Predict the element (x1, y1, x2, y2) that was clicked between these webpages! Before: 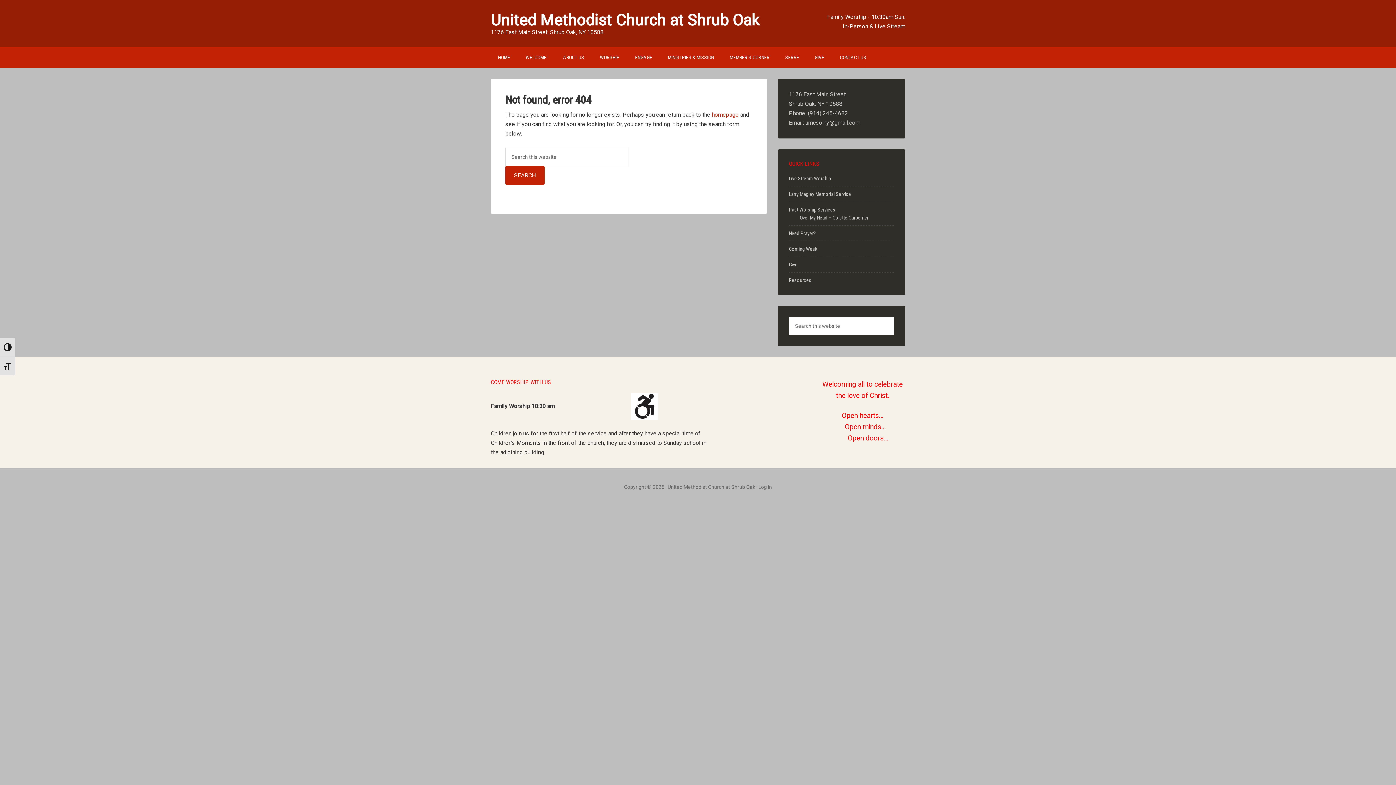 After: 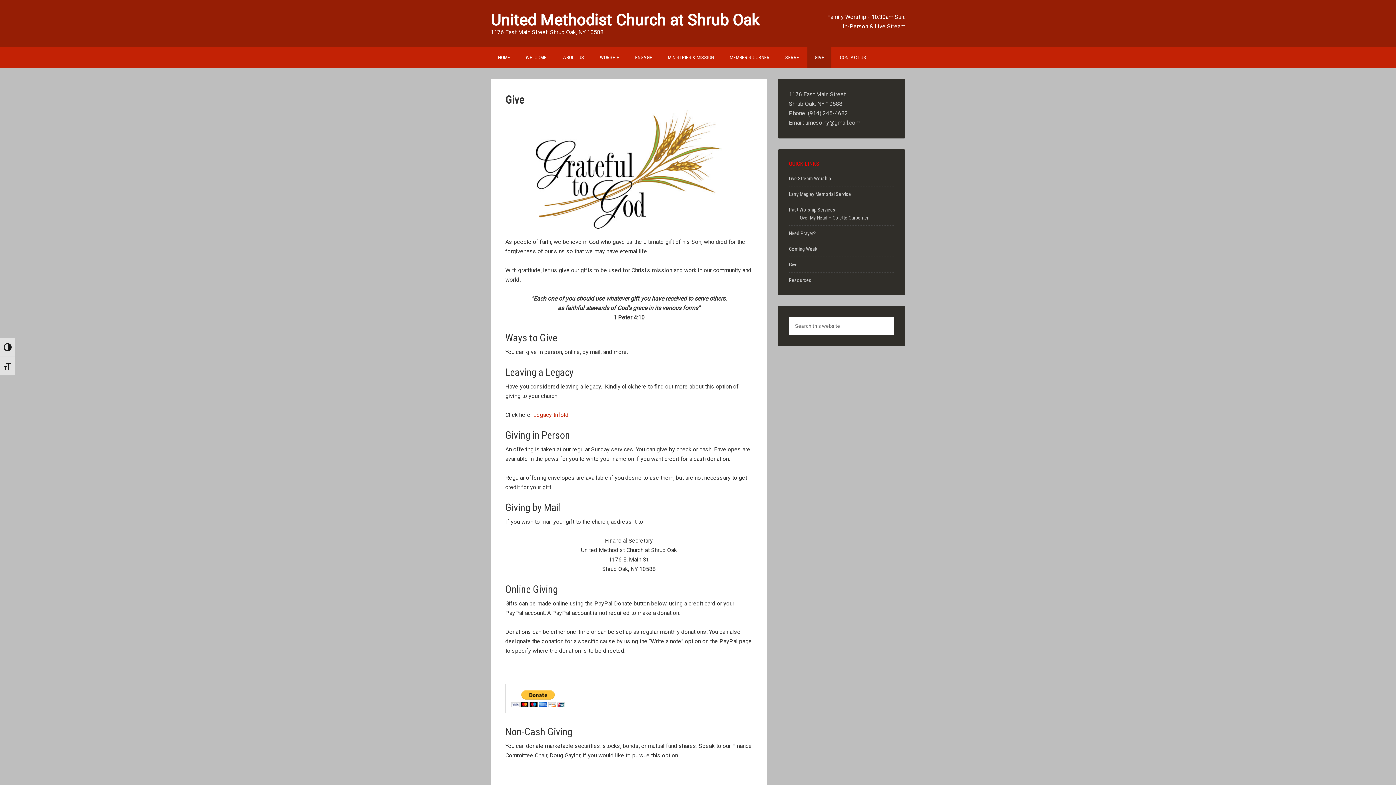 Action: label: GIVE bbox: (807, 47, 831, 68)